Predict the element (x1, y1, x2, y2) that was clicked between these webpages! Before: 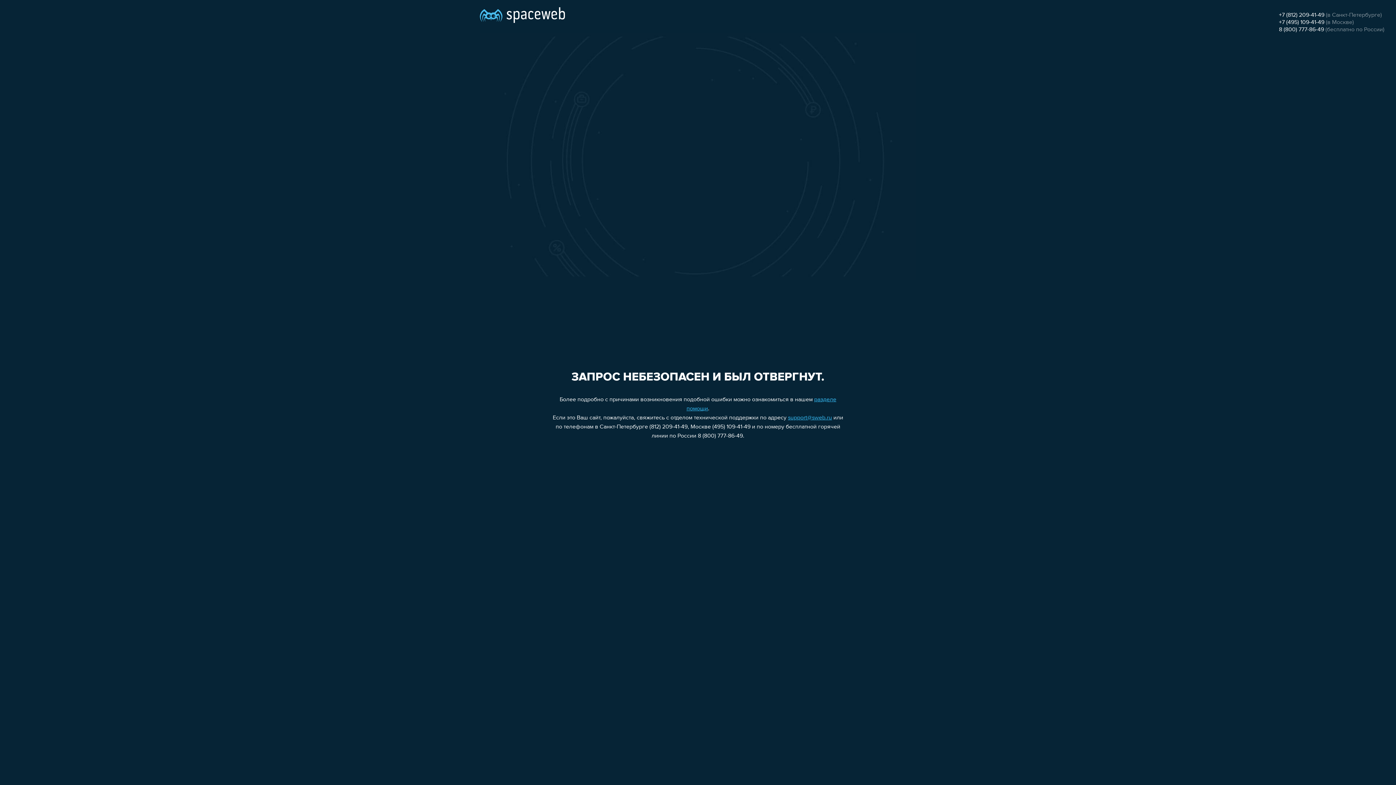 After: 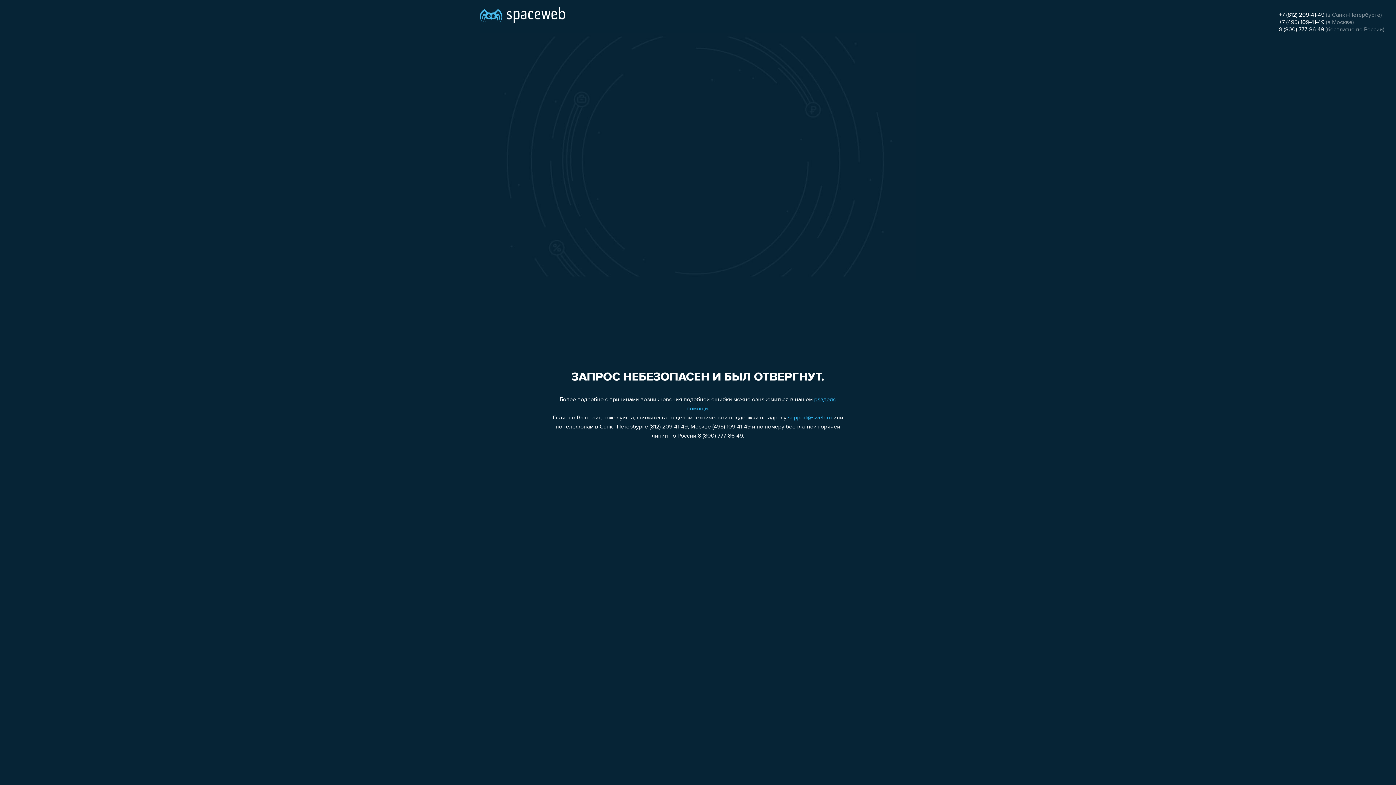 Action: label: 8 (800) 777-86-49 bbox: (1279, 26, 1324, 32)